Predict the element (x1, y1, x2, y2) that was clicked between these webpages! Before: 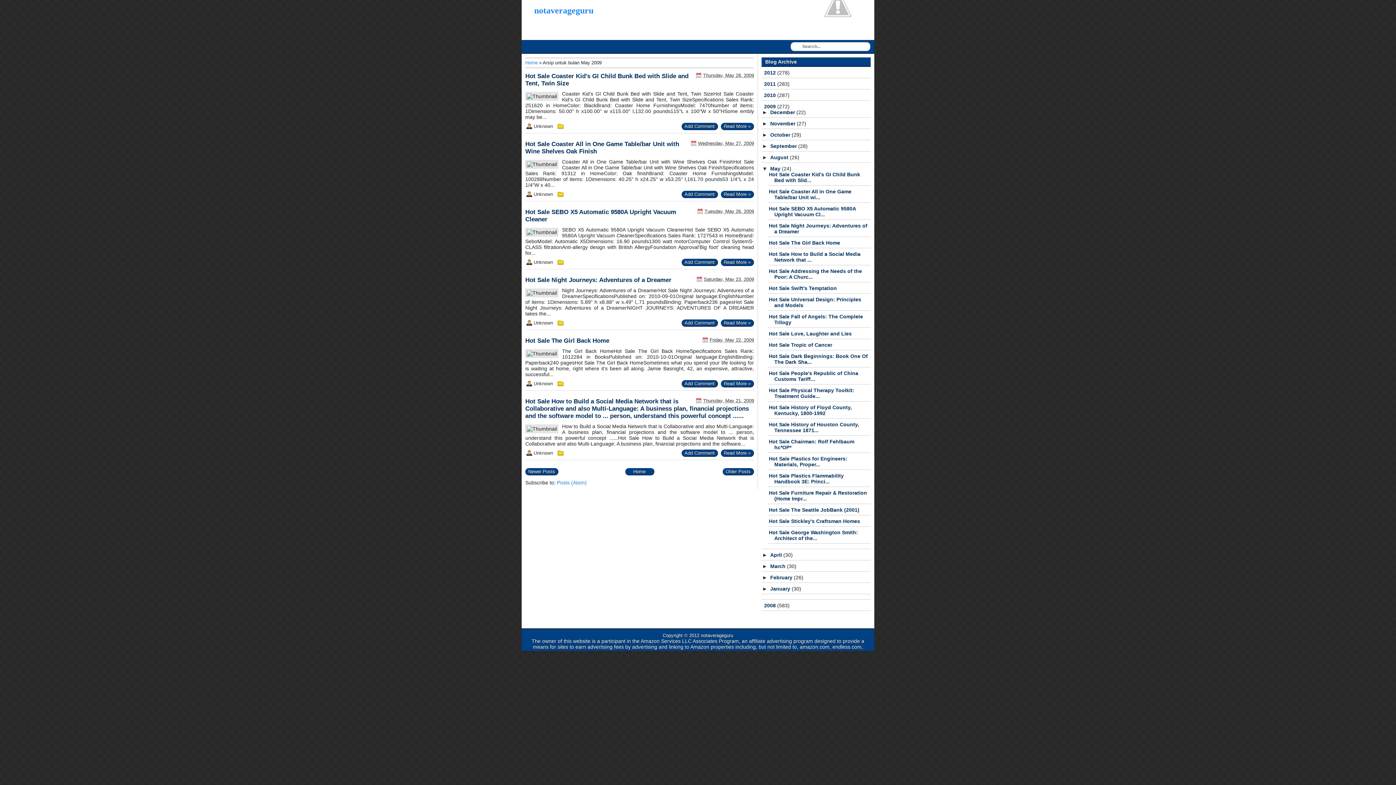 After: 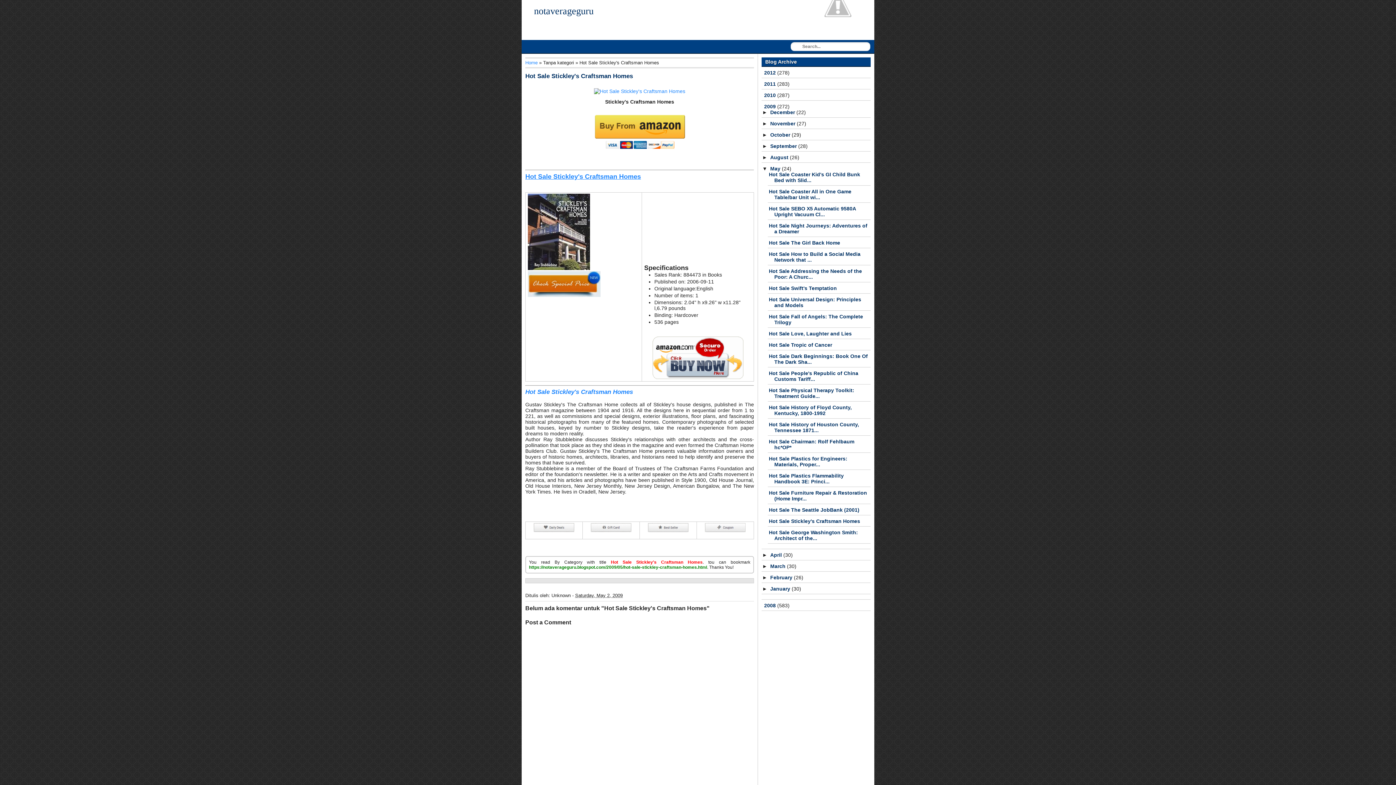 Action: label: Hot Sale Stickley's Craftsman Homes bbox: (769, 518, 860, 524)